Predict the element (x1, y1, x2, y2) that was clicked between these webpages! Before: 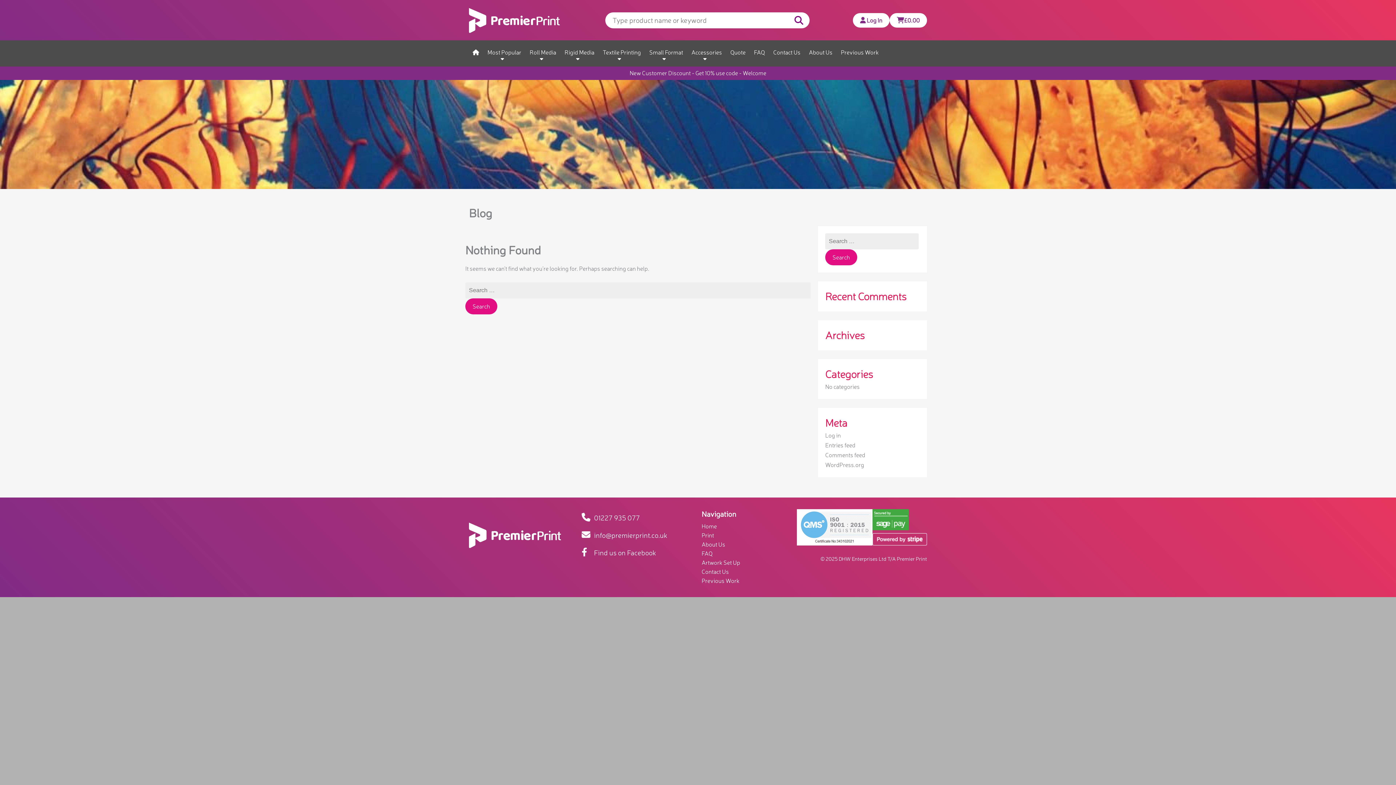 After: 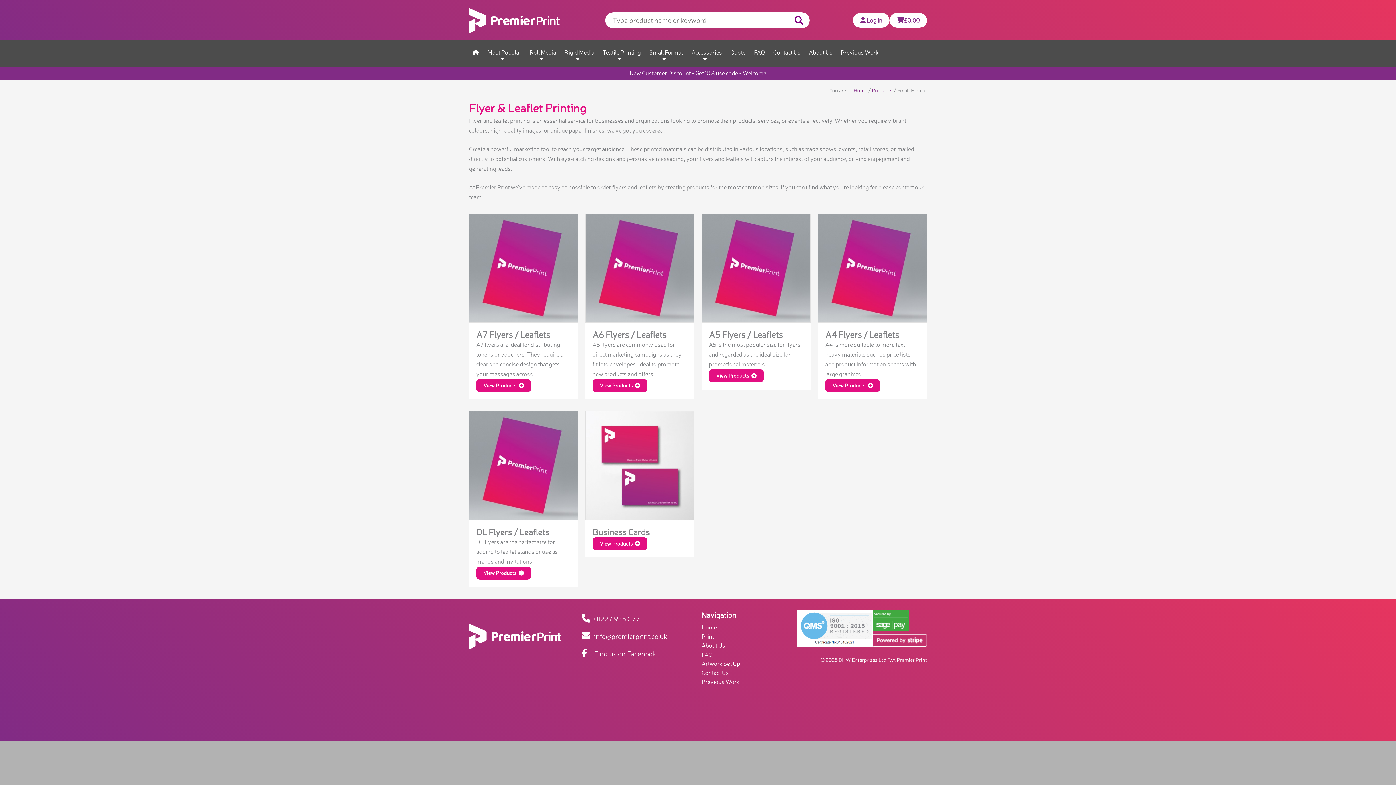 Action: label: Small Format bbox: (649, 47, 683, 57)